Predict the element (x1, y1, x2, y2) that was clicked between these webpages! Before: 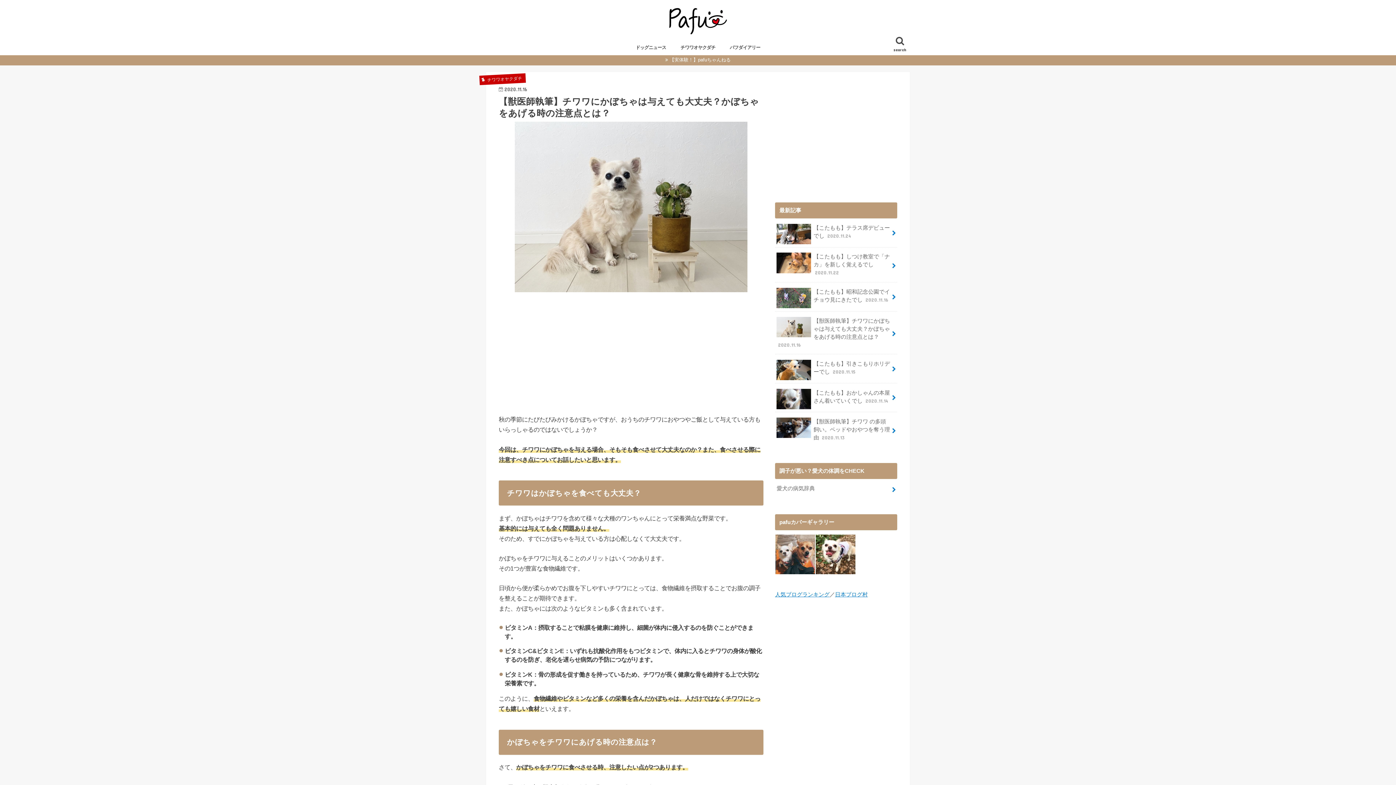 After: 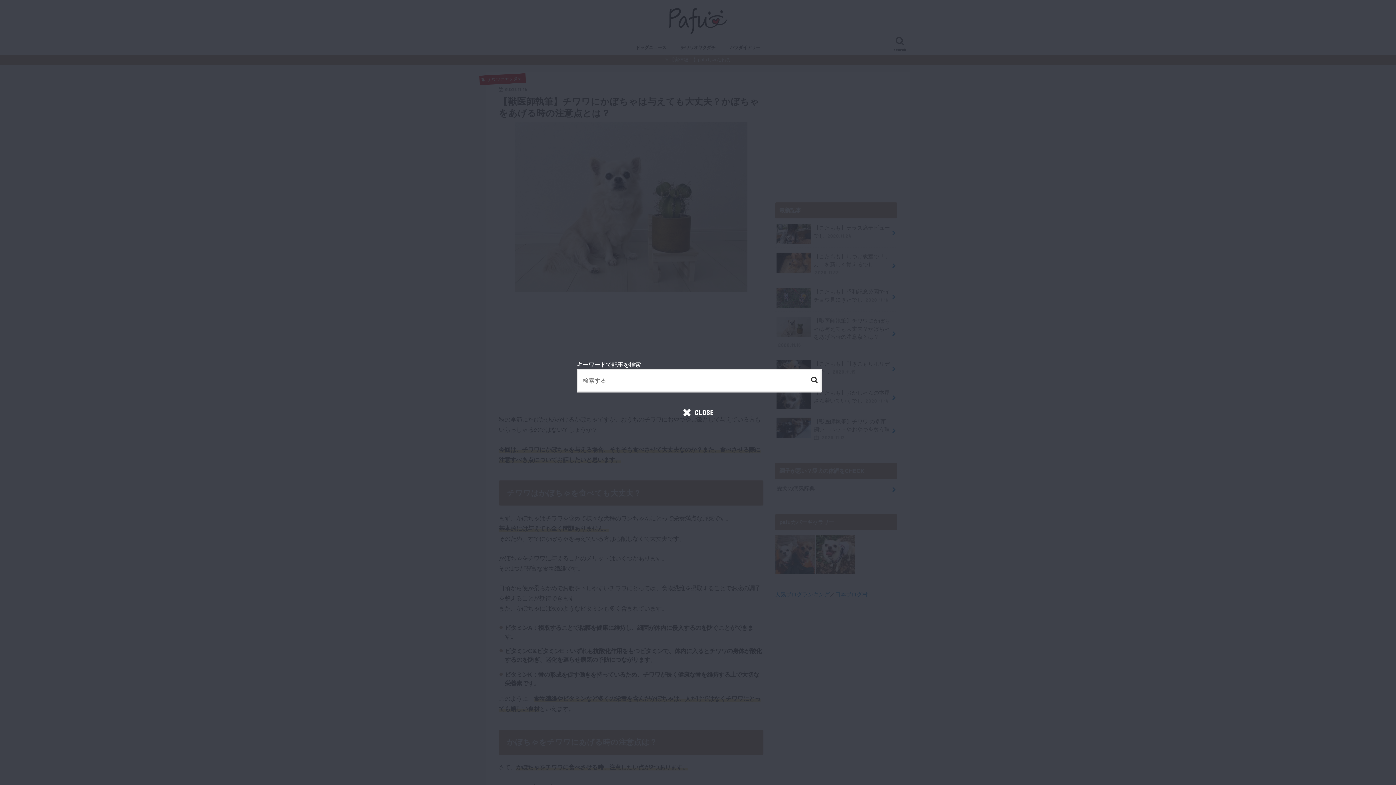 Action: bbox: (890, 34, 910, 55) label: search